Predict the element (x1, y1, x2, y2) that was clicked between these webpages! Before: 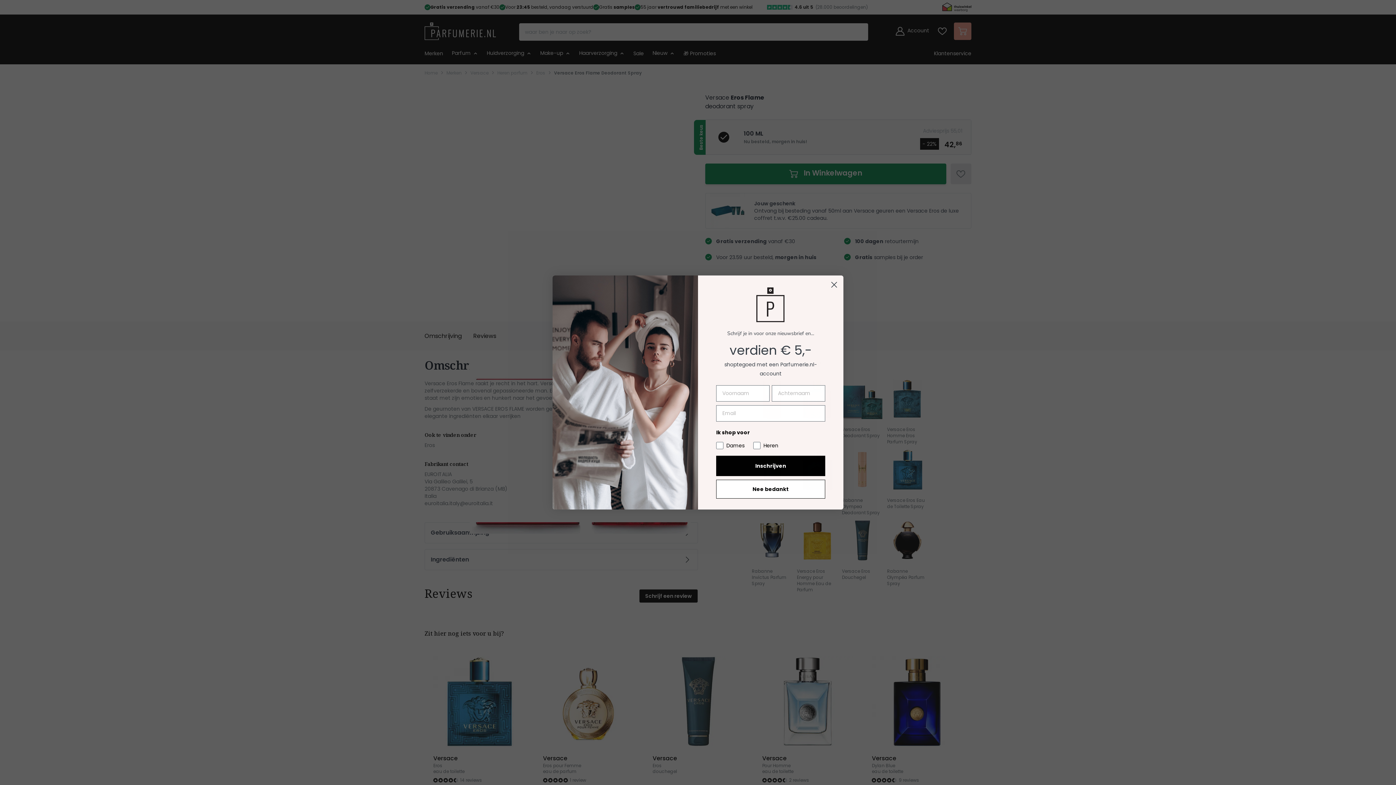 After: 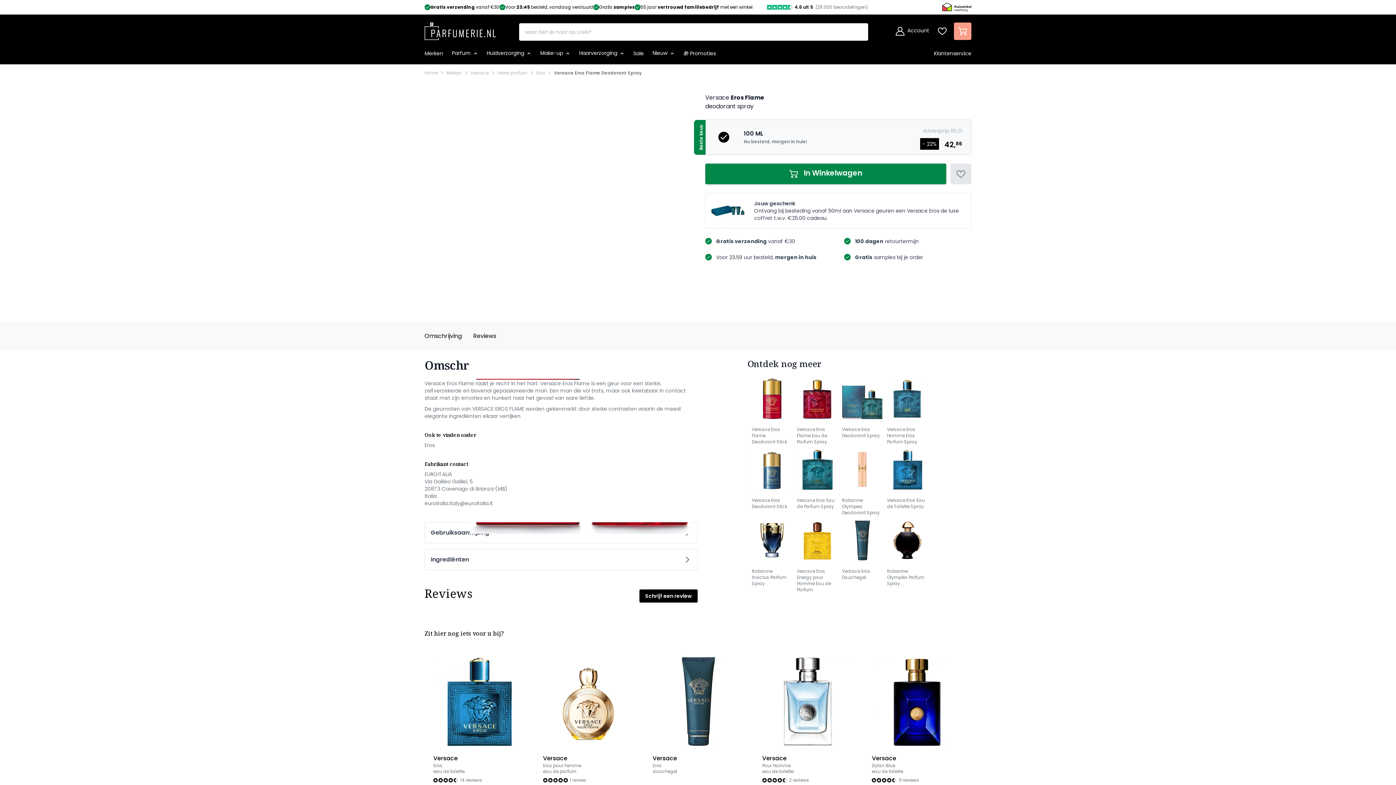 Action: bbox: (716, 480, 825, 498) label: Nee bedankt